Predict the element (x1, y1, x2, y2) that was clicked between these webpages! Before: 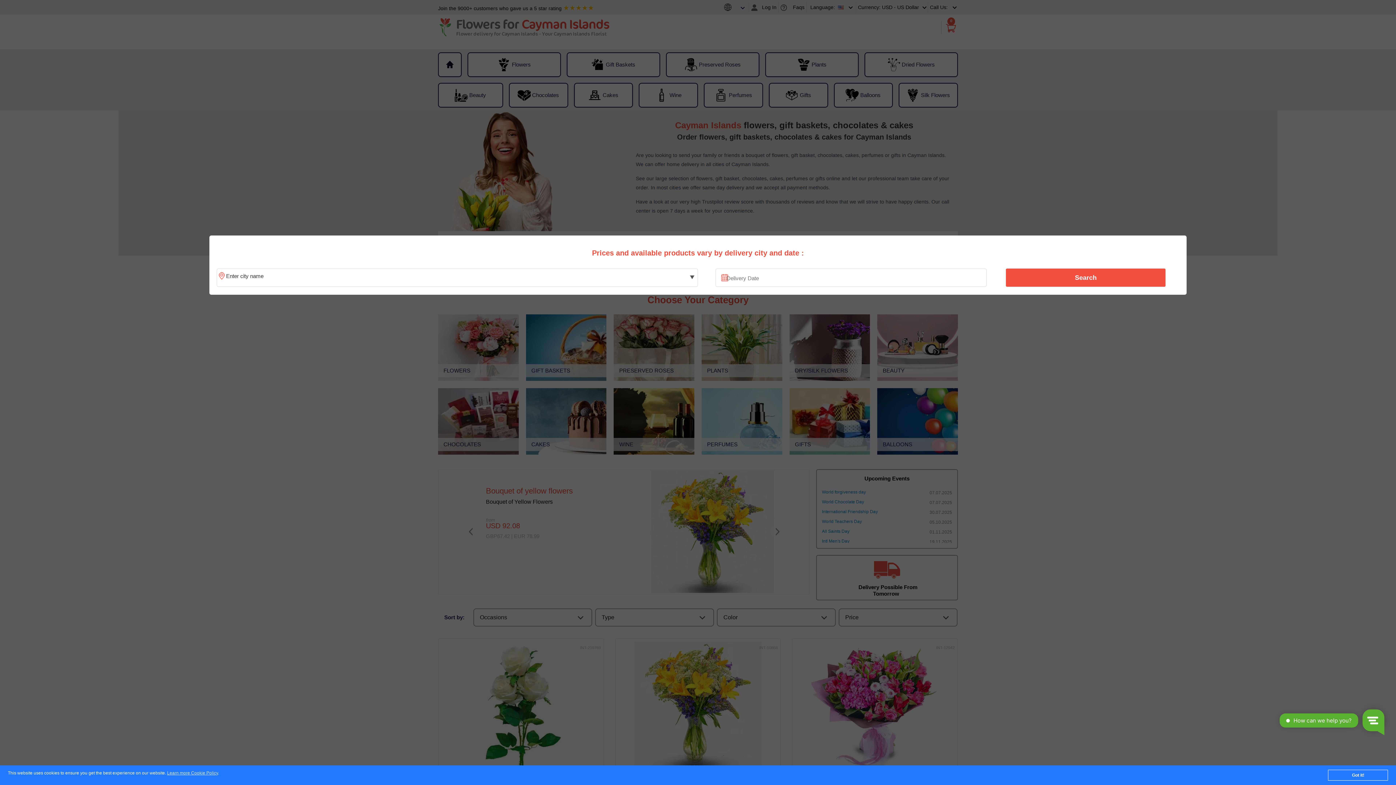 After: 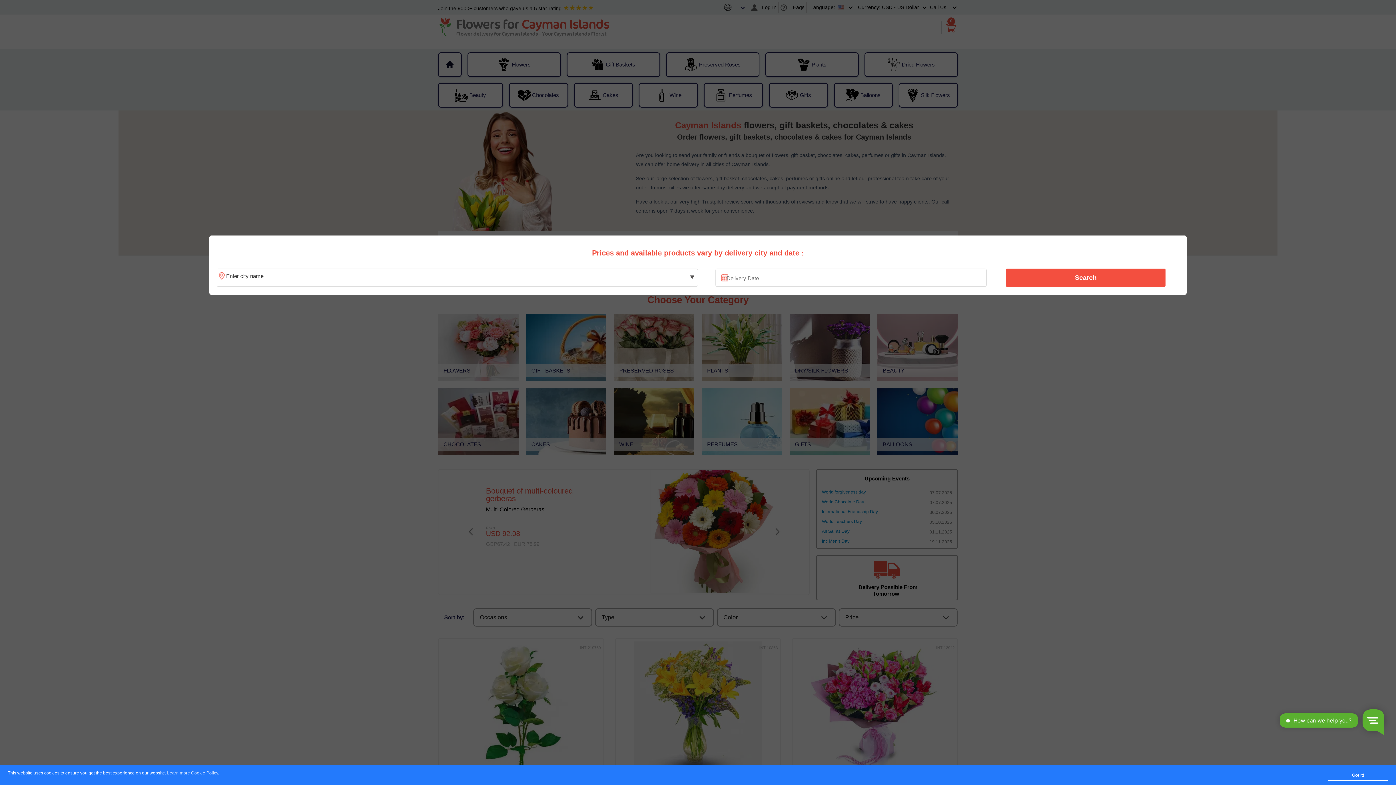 Action: bbox: (1010, 270, 1161, 285) label: Search